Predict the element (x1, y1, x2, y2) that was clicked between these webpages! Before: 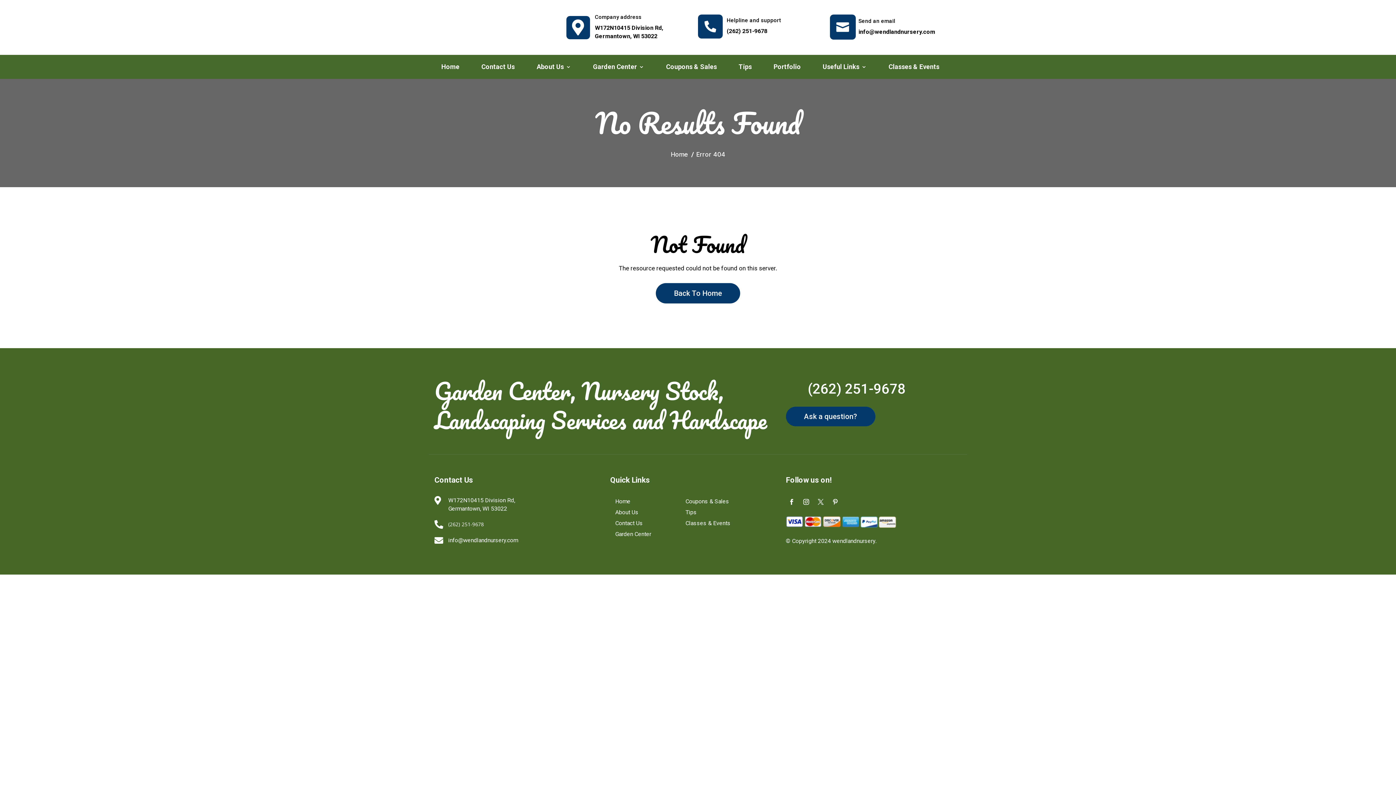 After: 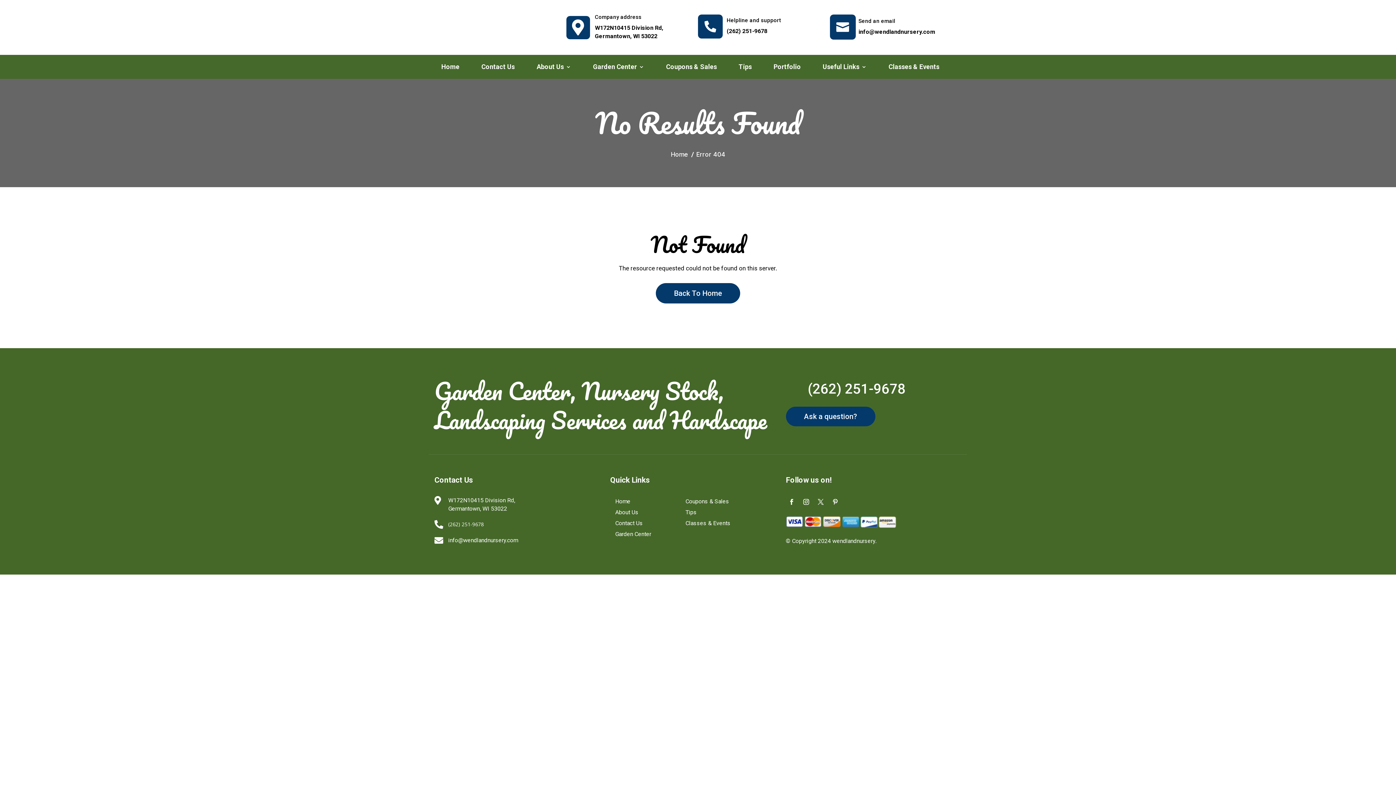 Action: label: (262) 251-9678 bbox: (807, 381, 905, 397)